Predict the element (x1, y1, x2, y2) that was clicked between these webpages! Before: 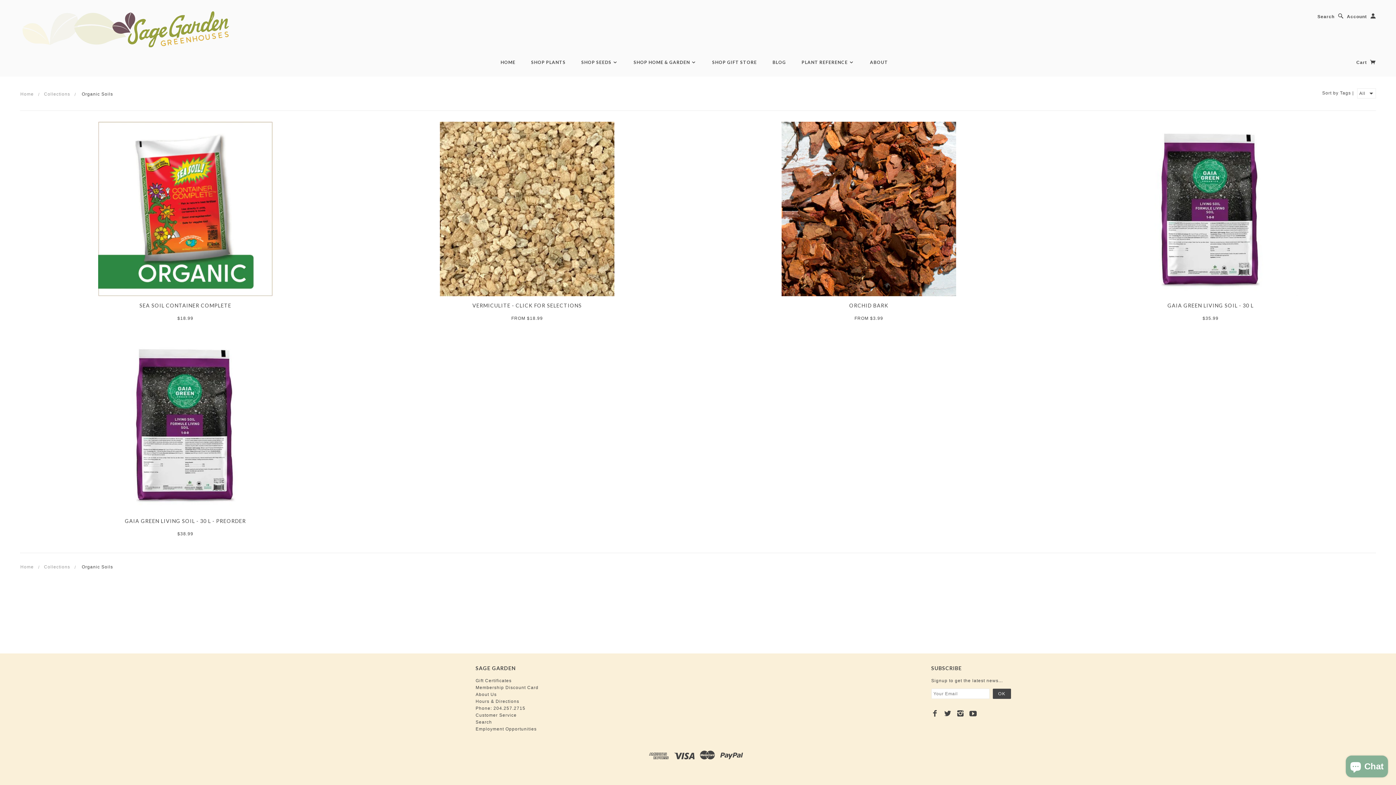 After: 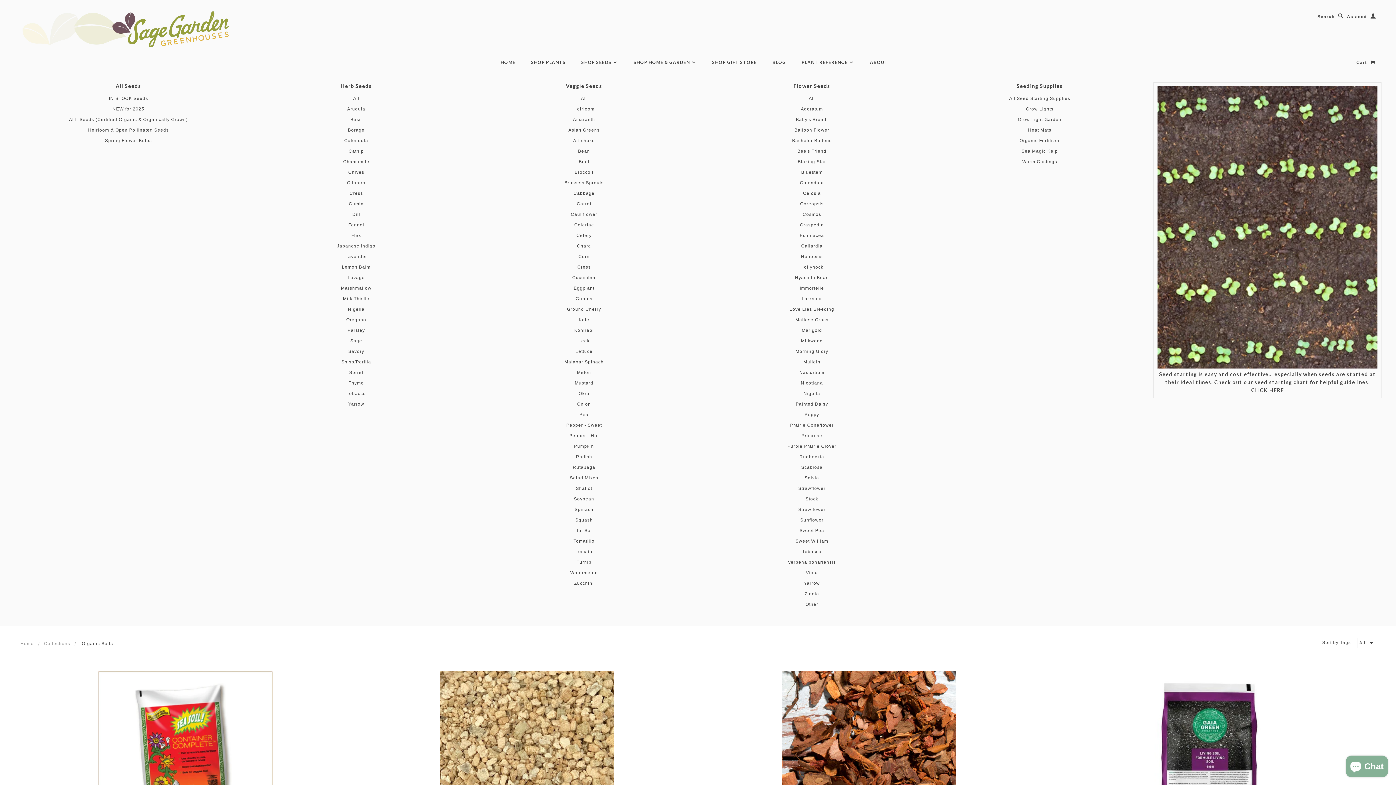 Action: label: SHOP SEEDS  bbox: (574, 59, 625, 65)